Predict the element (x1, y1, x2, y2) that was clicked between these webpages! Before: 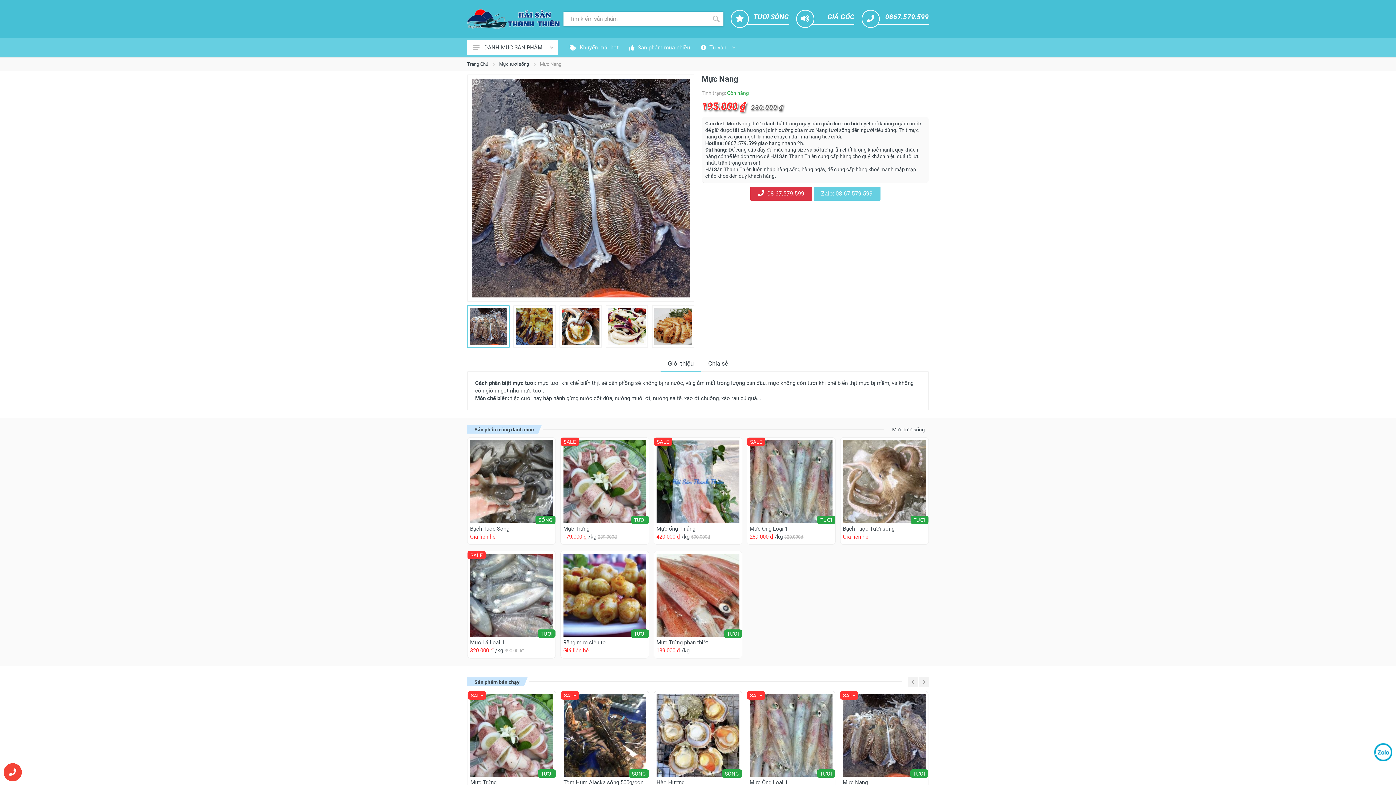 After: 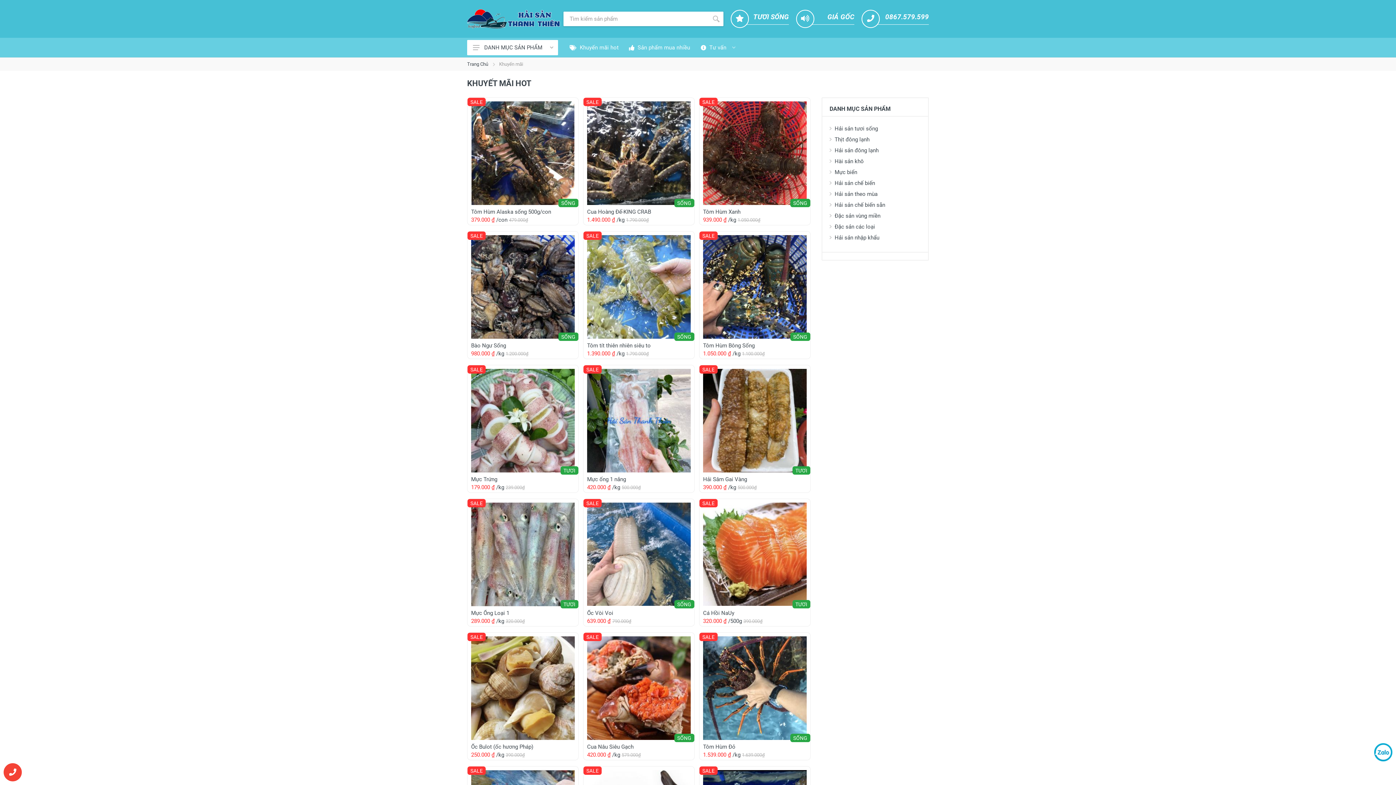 Action: label:   Khuyến mãi hot bbox: (564, 37, 624, 57)